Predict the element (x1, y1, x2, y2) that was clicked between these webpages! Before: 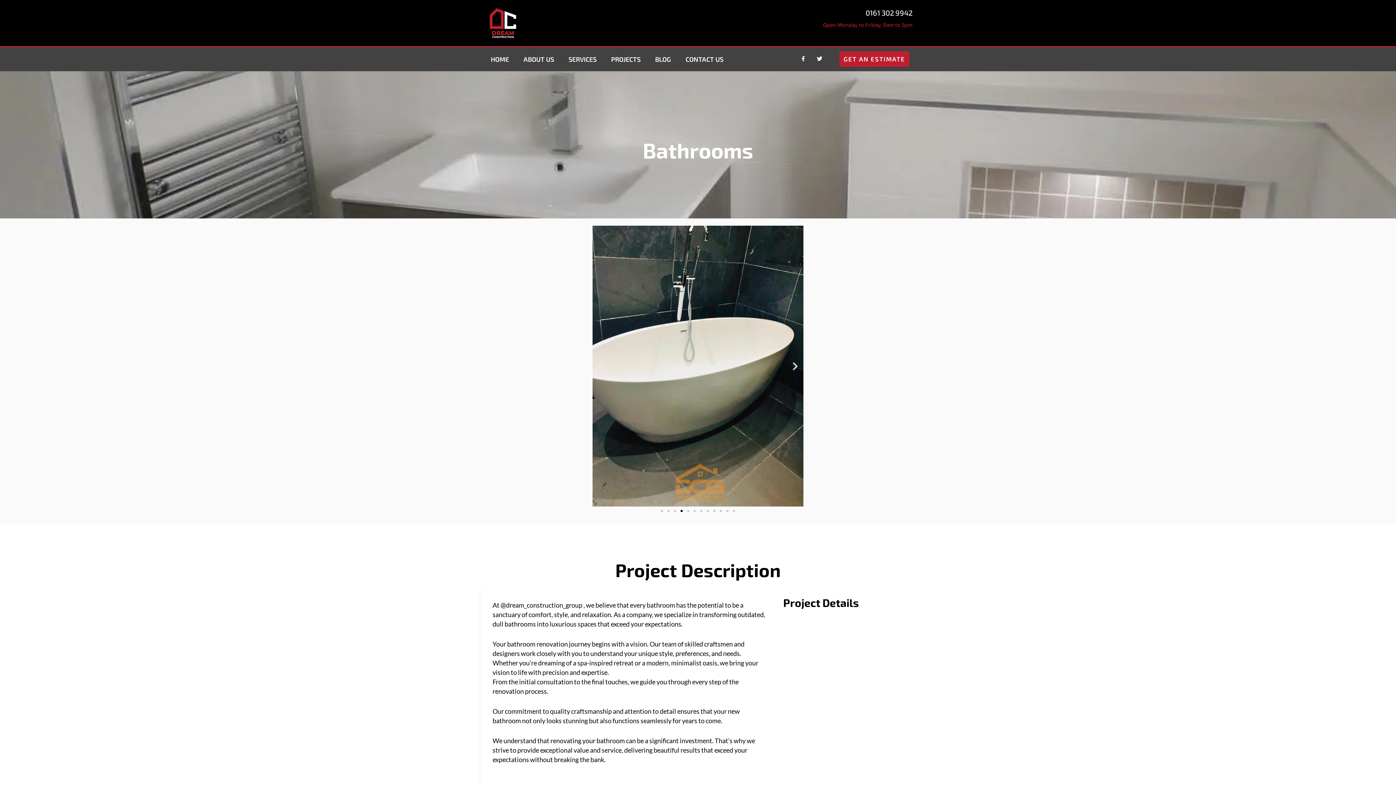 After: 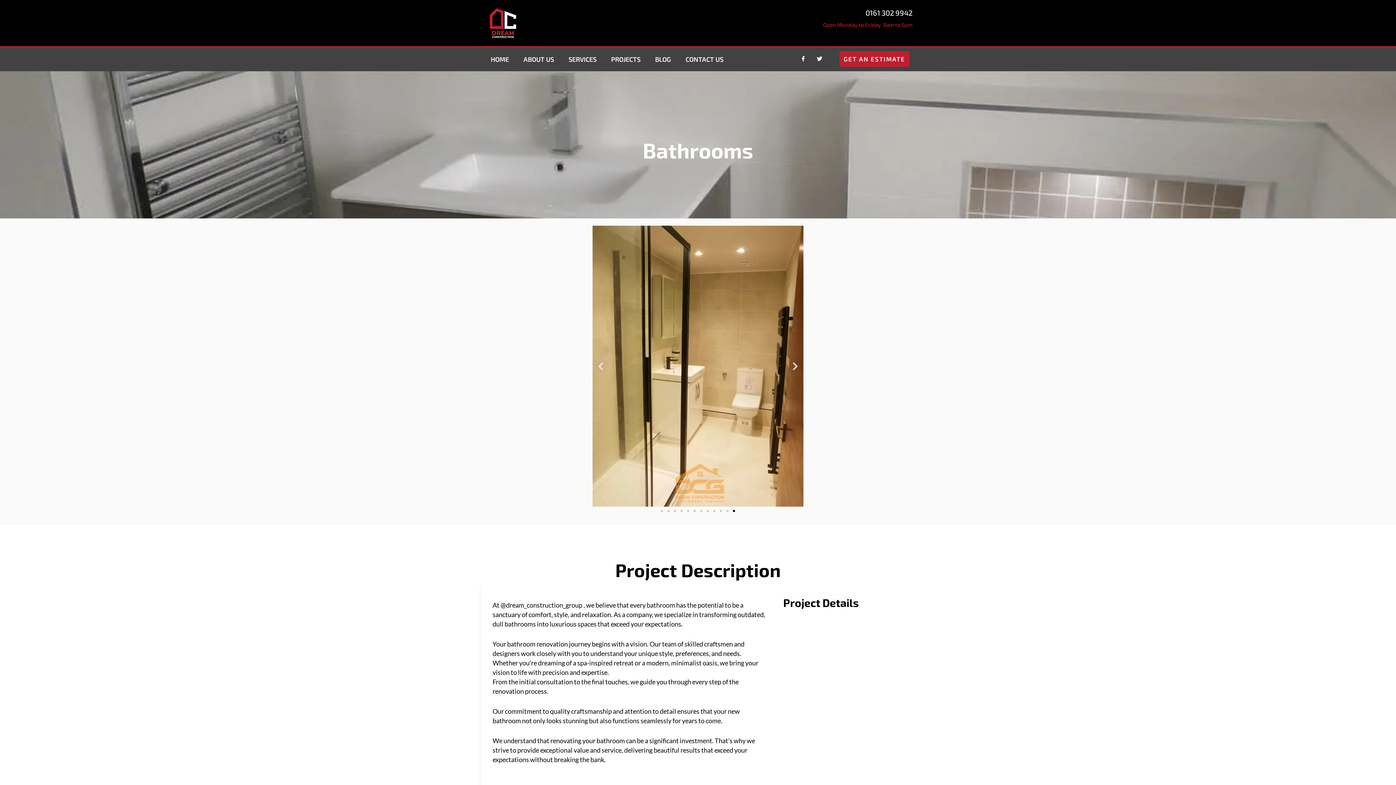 Action: bbox: (733, 510, 735, 512) label: Go to slide 12